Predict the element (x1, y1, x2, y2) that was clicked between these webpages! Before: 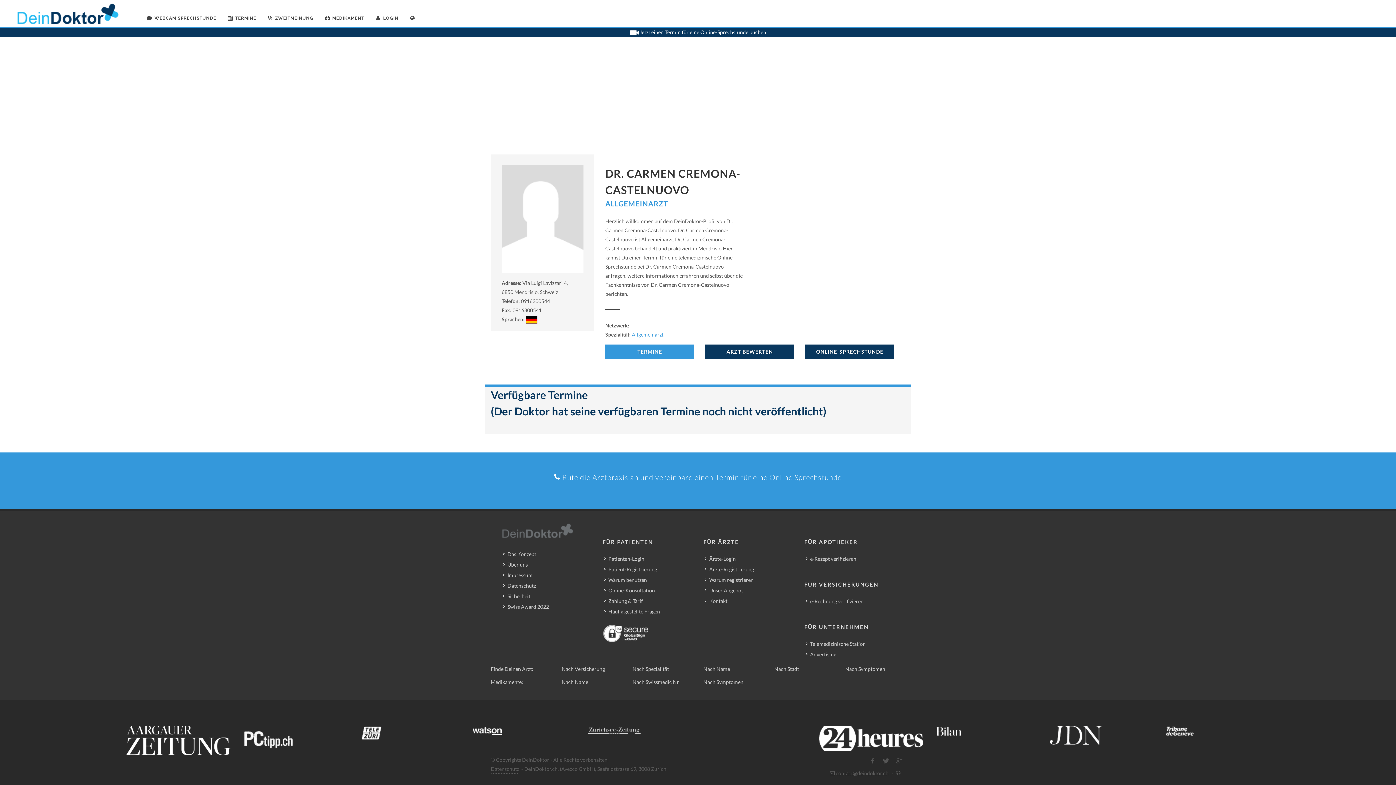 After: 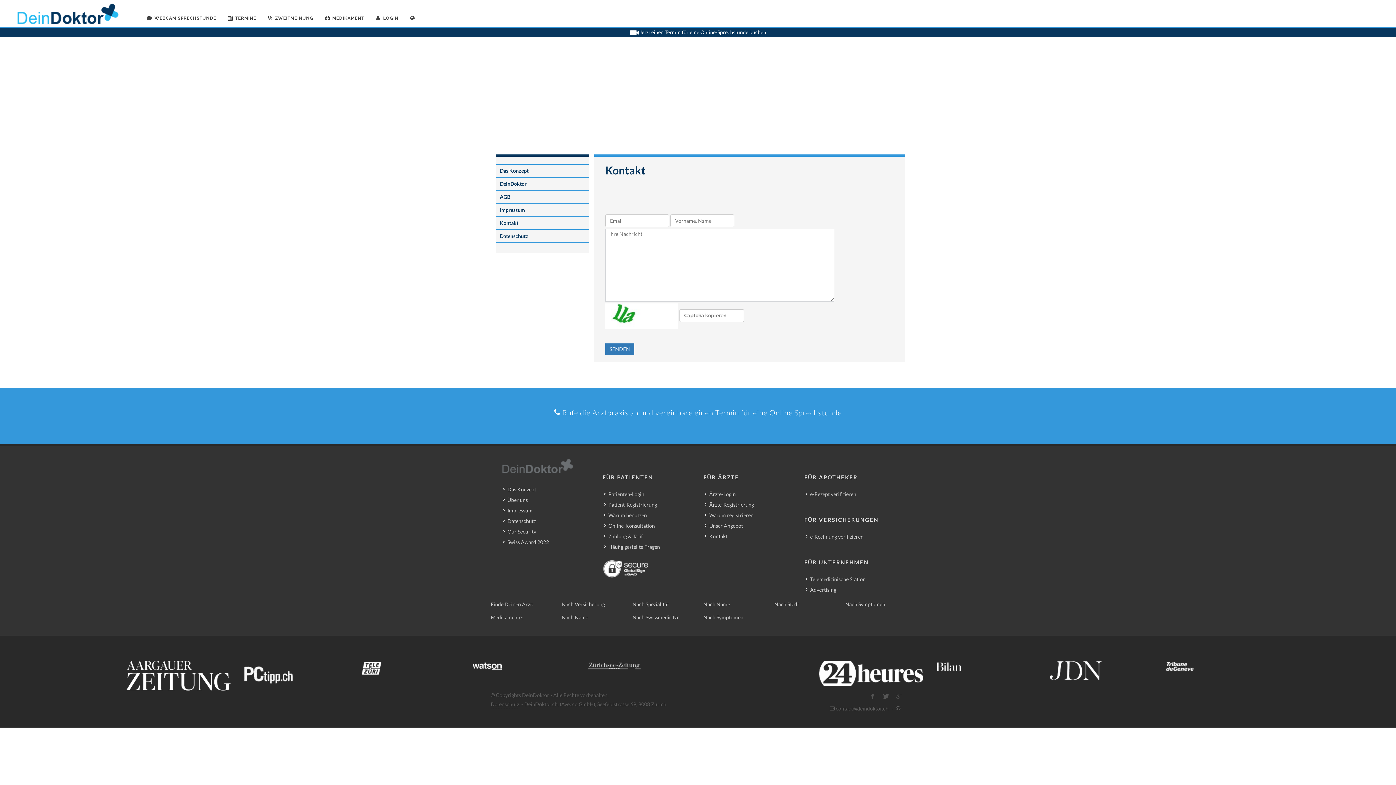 Action: label: Kontakt bbox: (705, 597, 728, 605)